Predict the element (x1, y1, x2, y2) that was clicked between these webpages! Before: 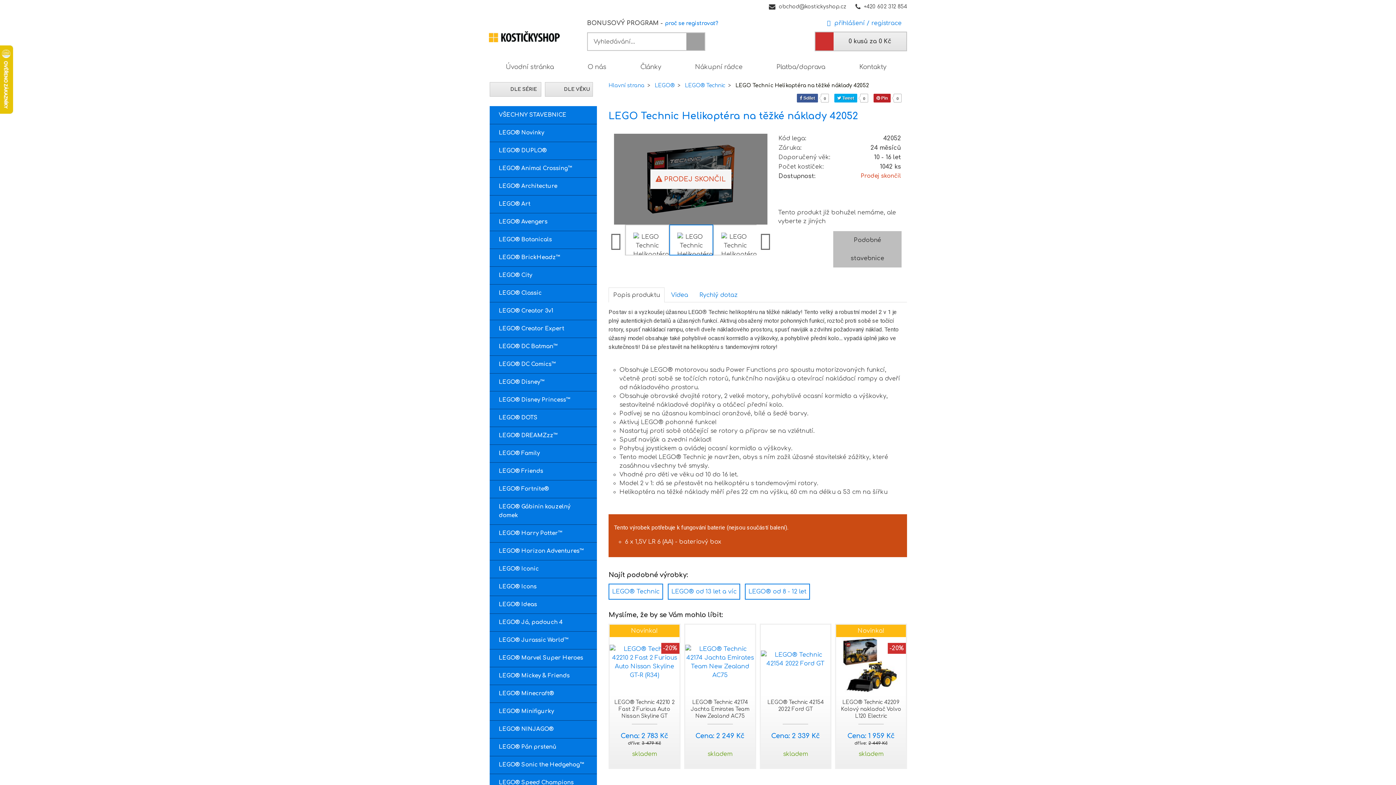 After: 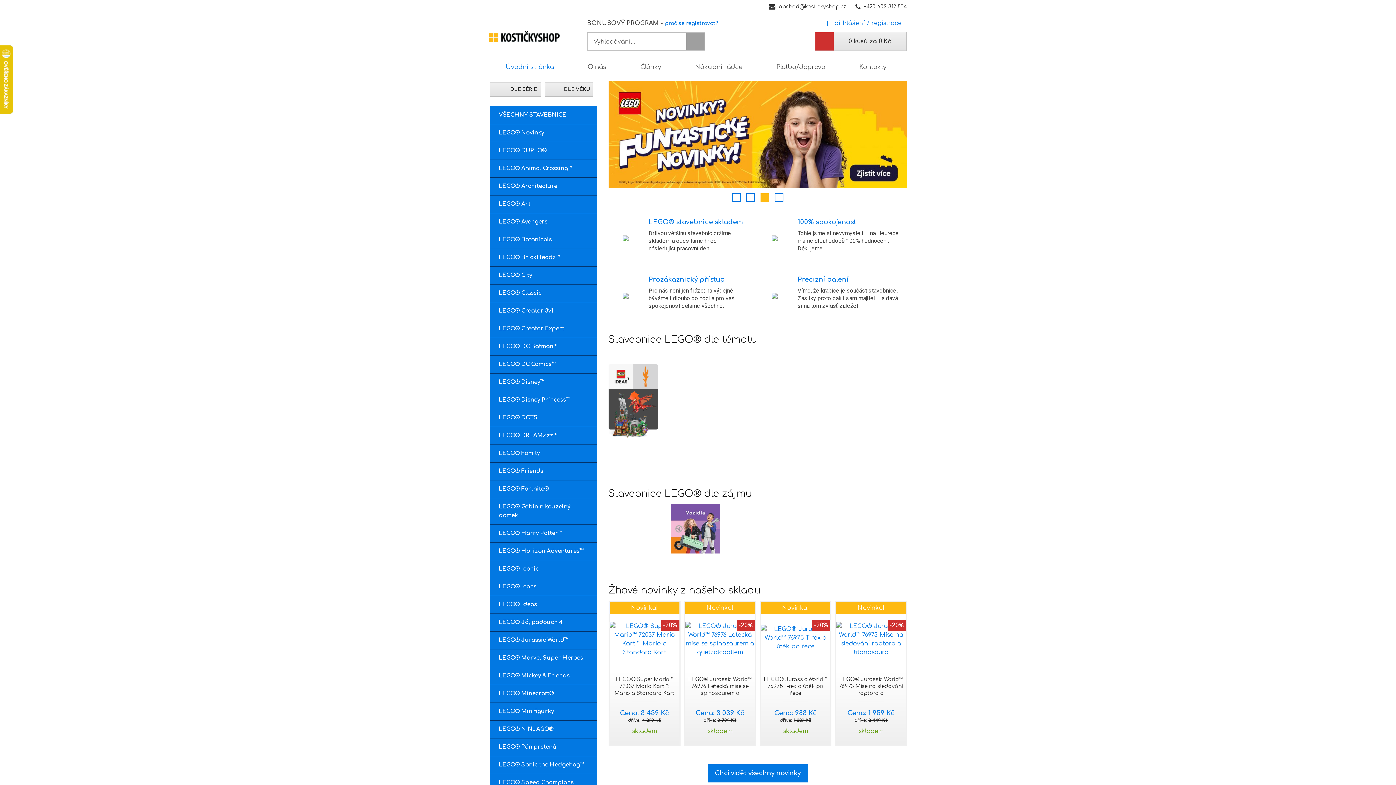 Action: bbox: (489, 33, 560, 39)